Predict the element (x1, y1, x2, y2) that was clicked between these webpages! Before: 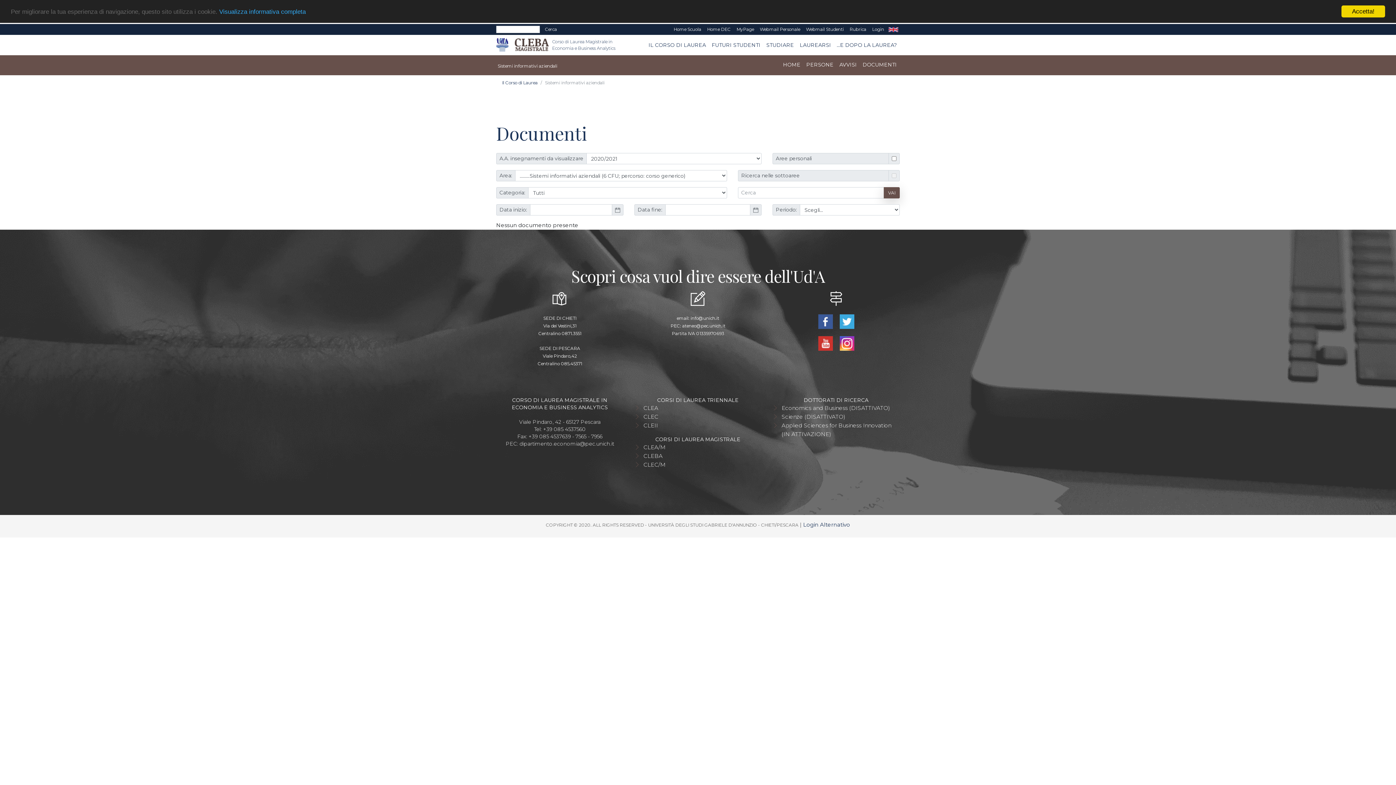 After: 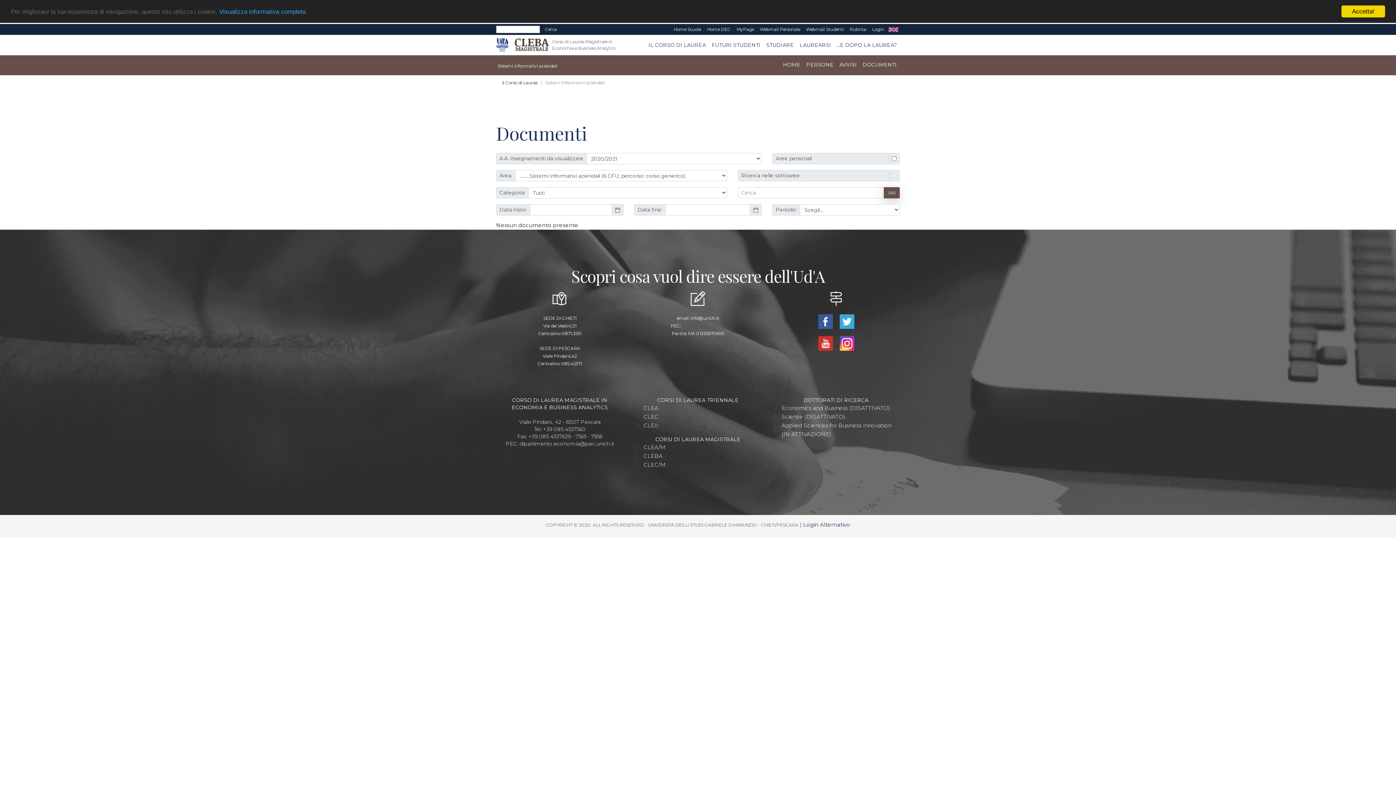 Action: bbox: (682, 323, 725, 328) label: ateneo@pec.unich.it